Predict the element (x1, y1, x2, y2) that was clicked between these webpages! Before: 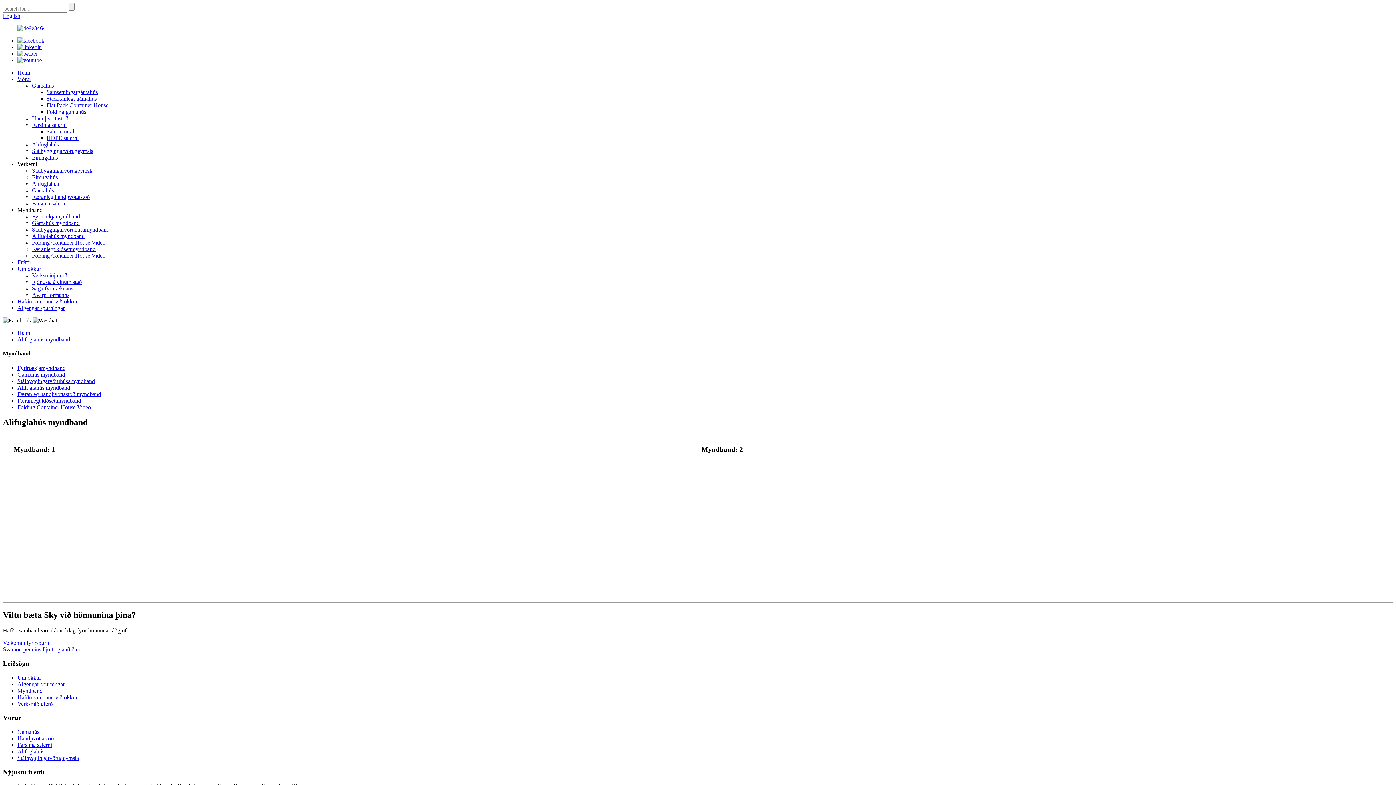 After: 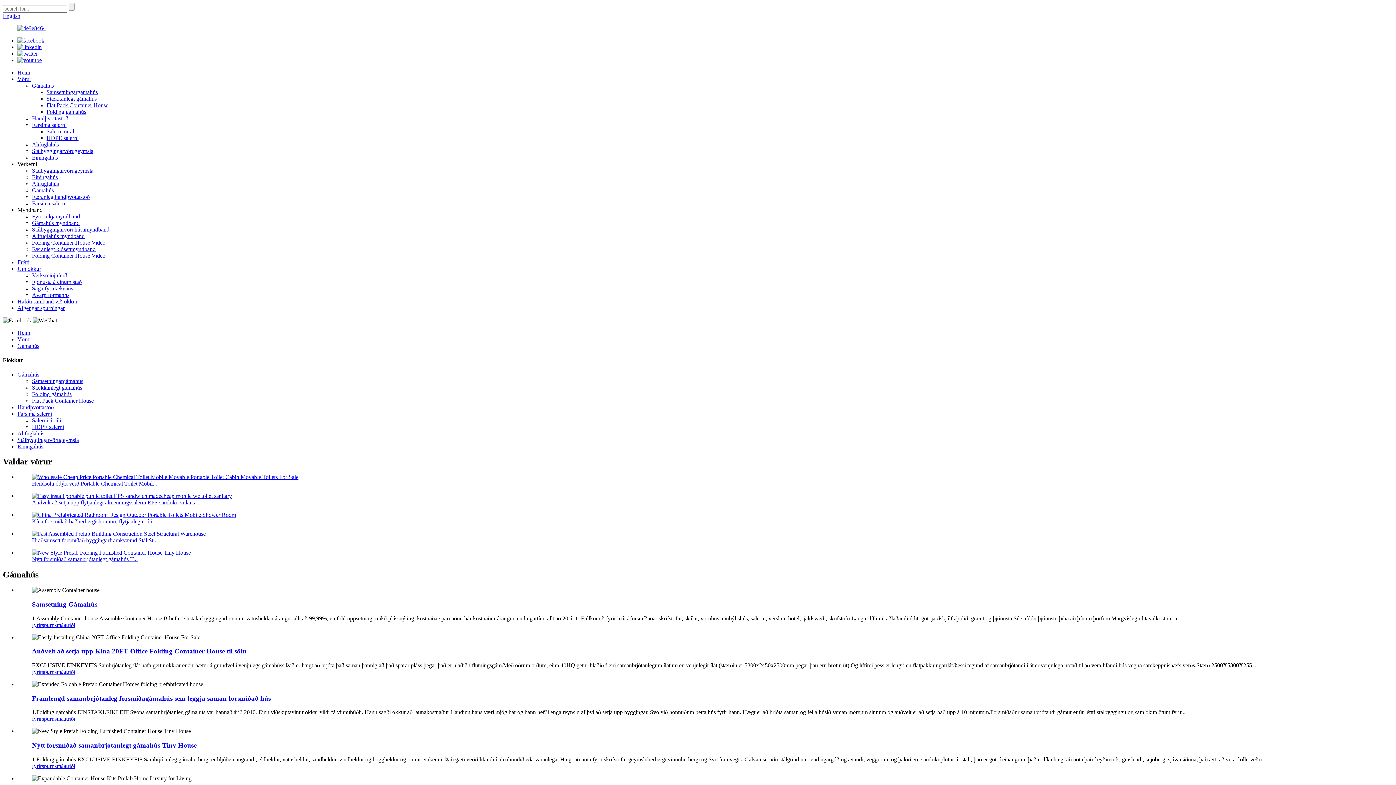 Action: label: Gámahús bbox: (32, 82, 53, 88)